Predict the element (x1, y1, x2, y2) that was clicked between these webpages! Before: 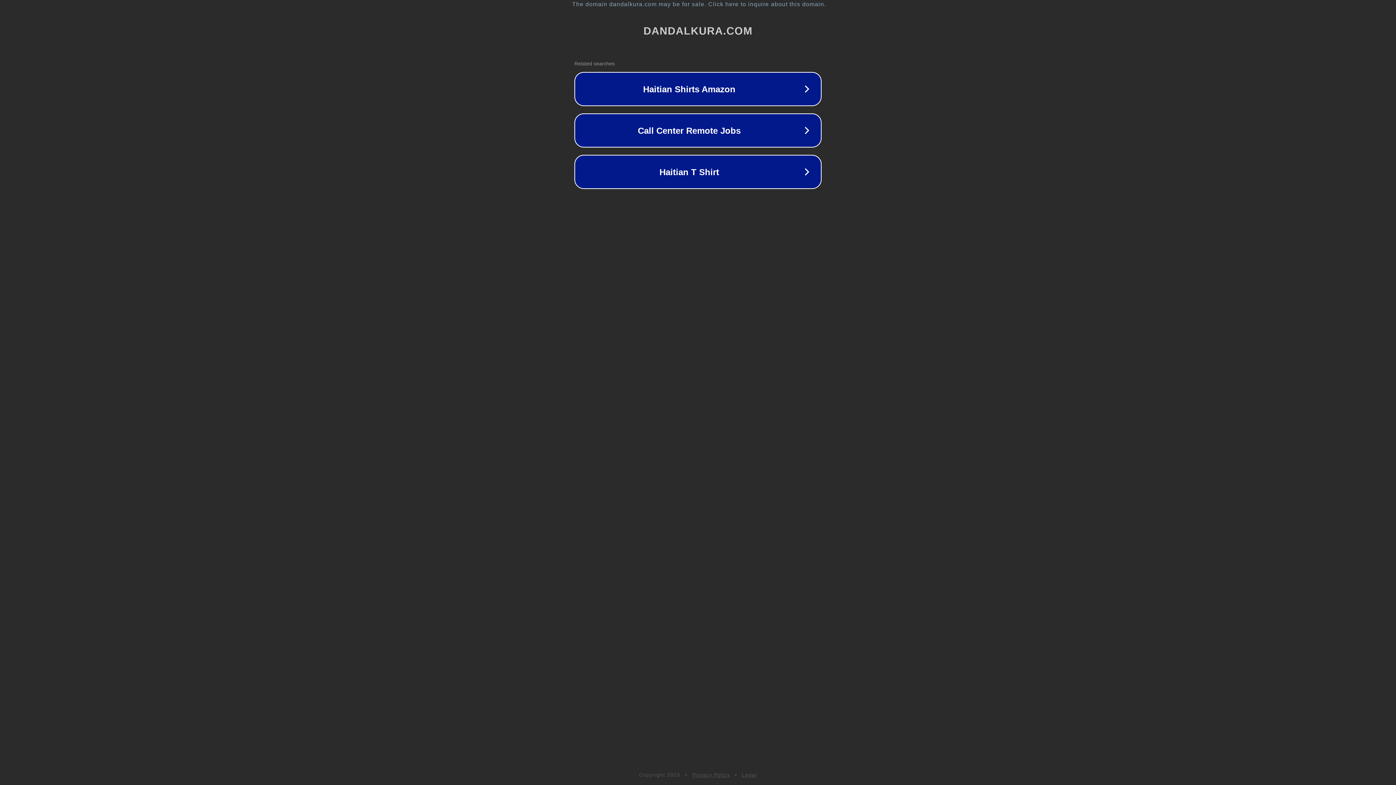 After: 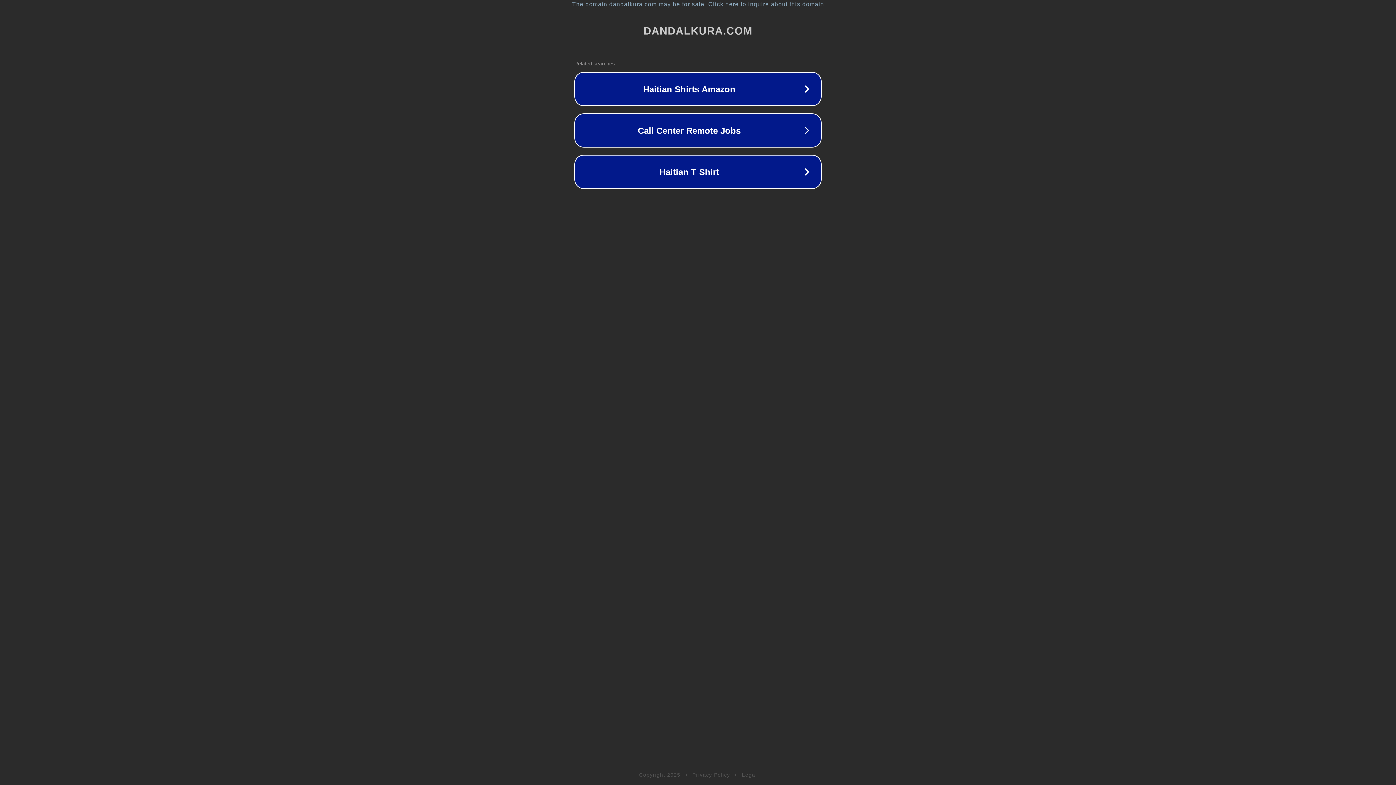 Action: label: Legal bbox: (742, 772, 757, 778)